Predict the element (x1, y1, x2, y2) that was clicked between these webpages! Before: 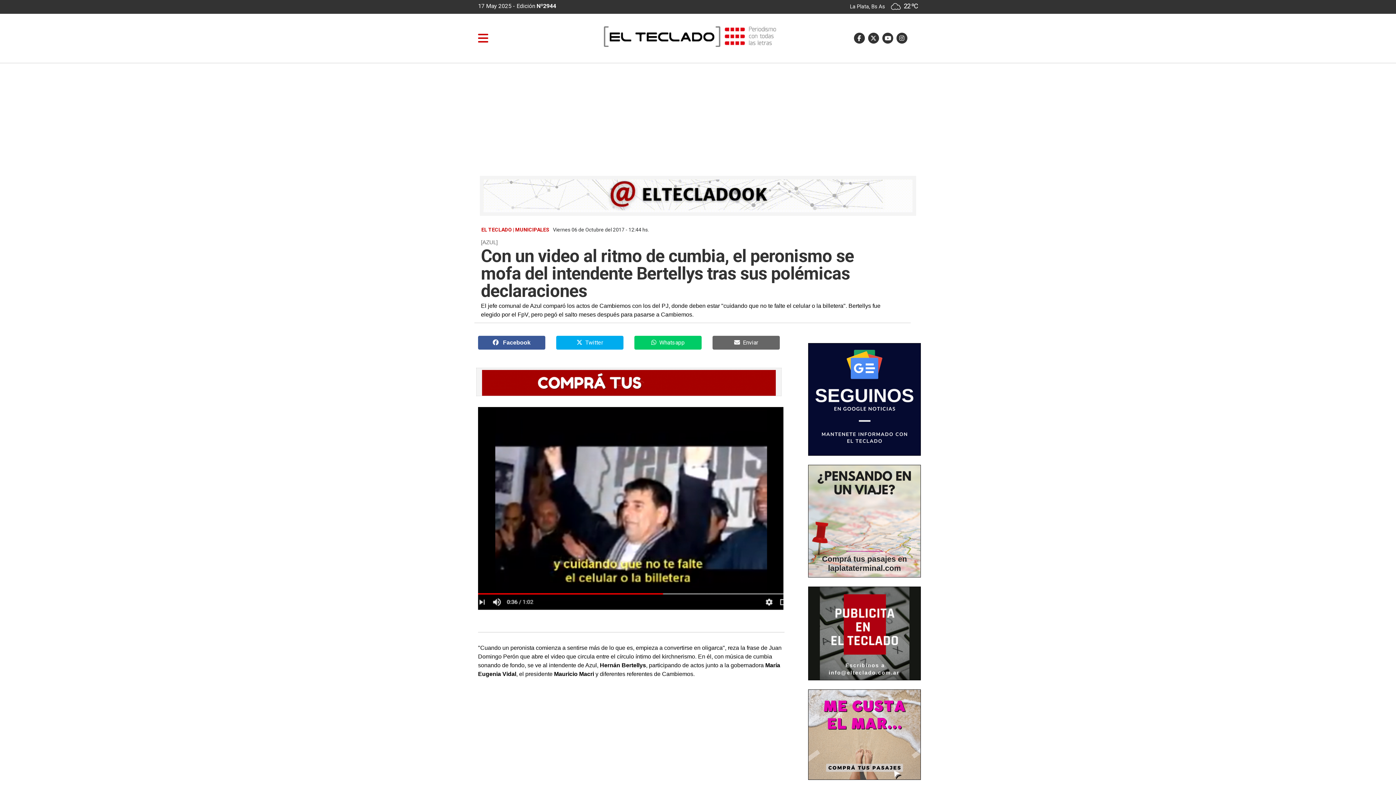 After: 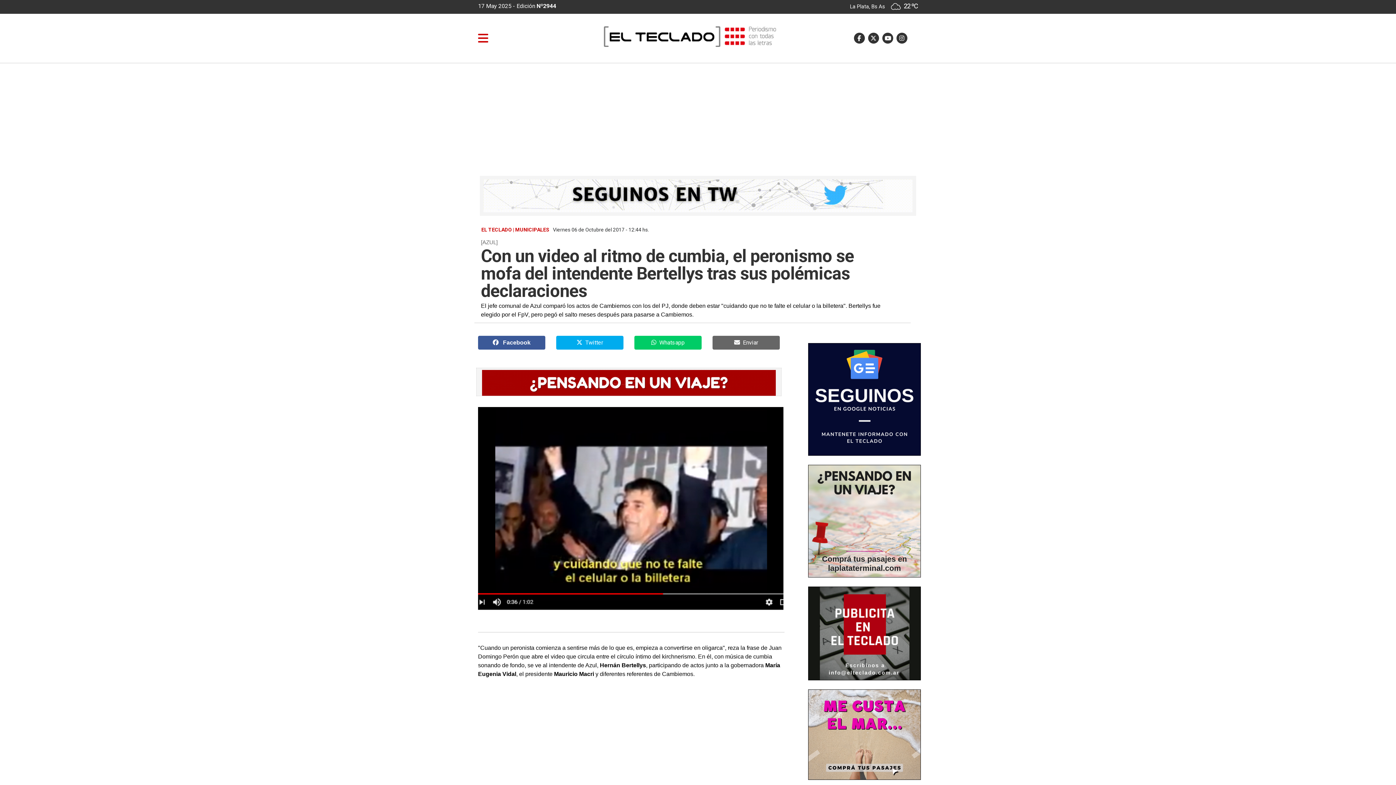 Action: bbox: (808, 731, 920, 737)